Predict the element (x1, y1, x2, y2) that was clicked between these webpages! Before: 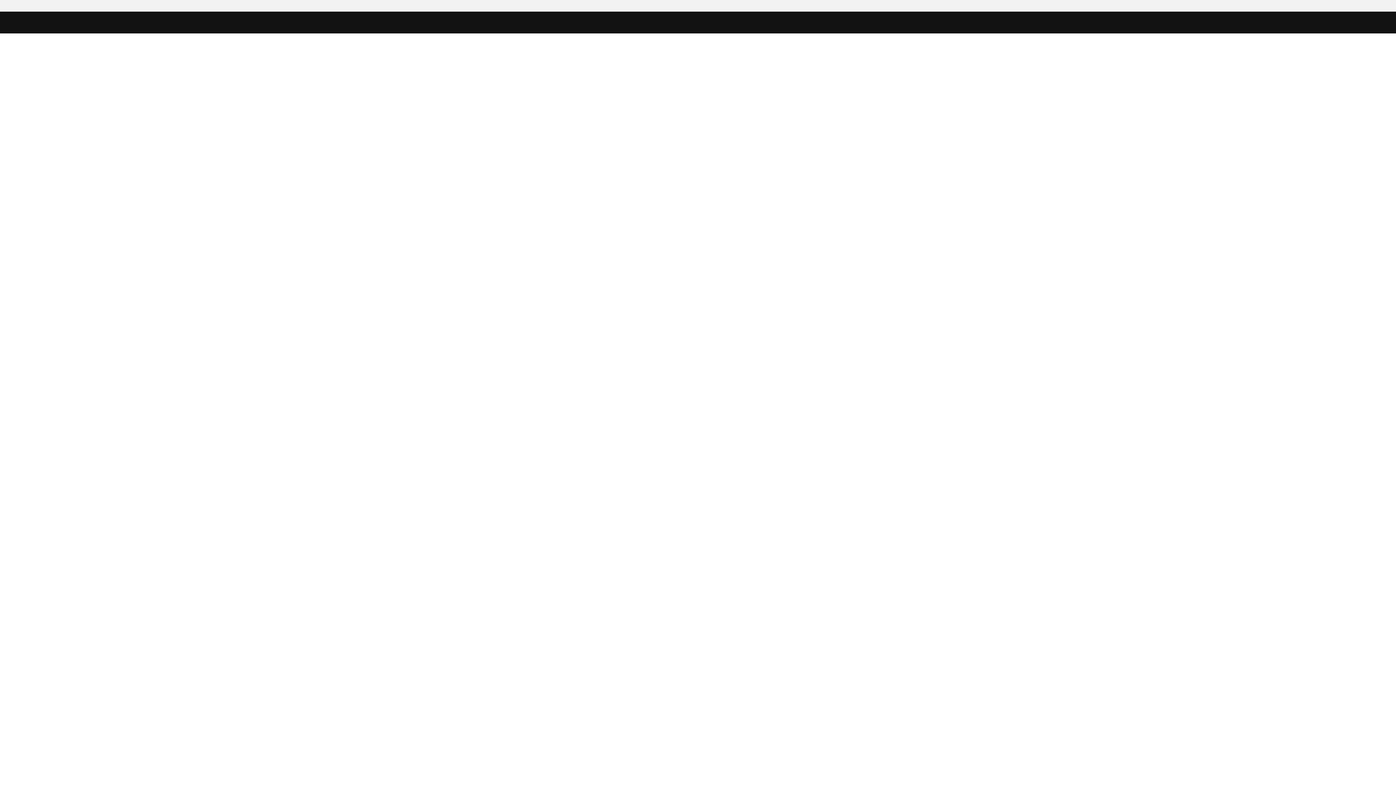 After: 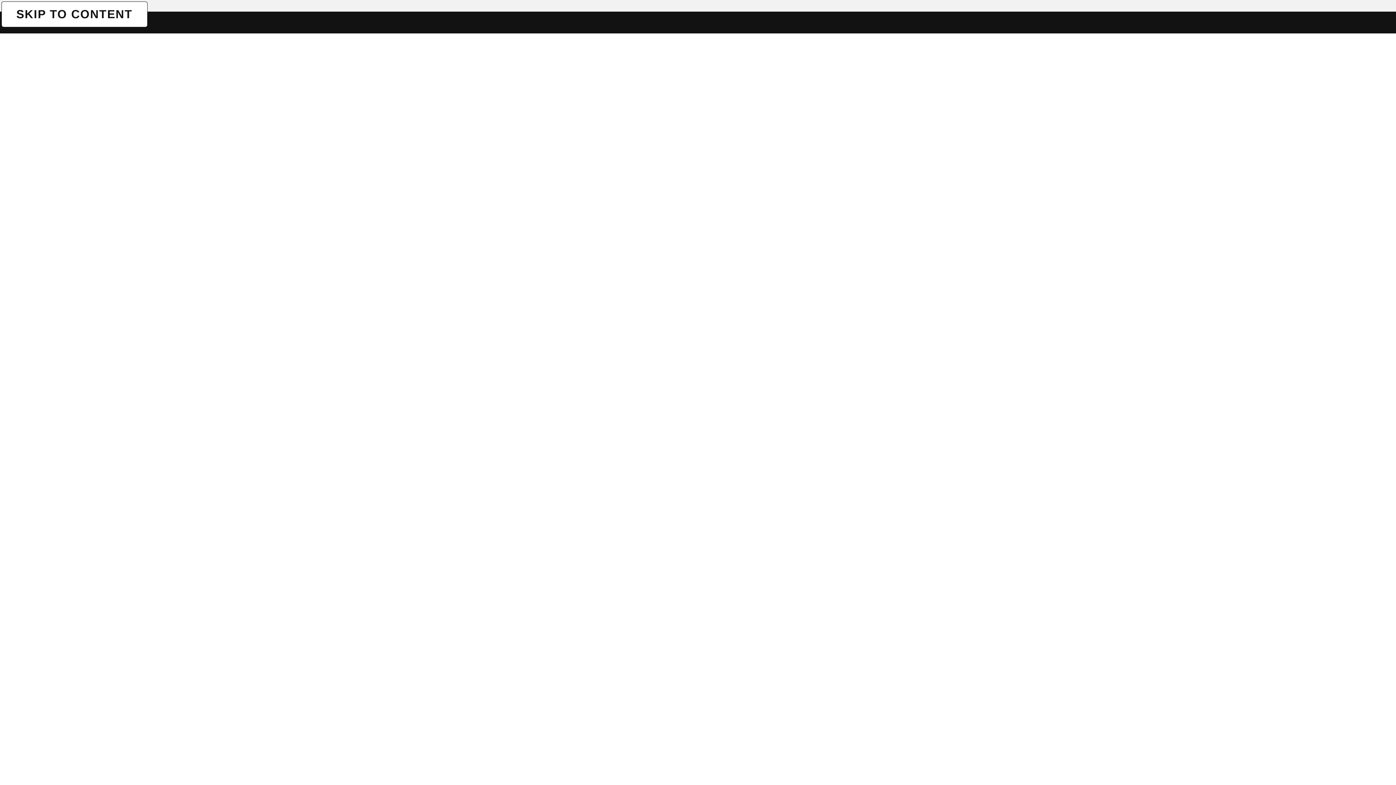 Action: bbox: (1, 1, 1, 1) label: SKIP TO CONTENT